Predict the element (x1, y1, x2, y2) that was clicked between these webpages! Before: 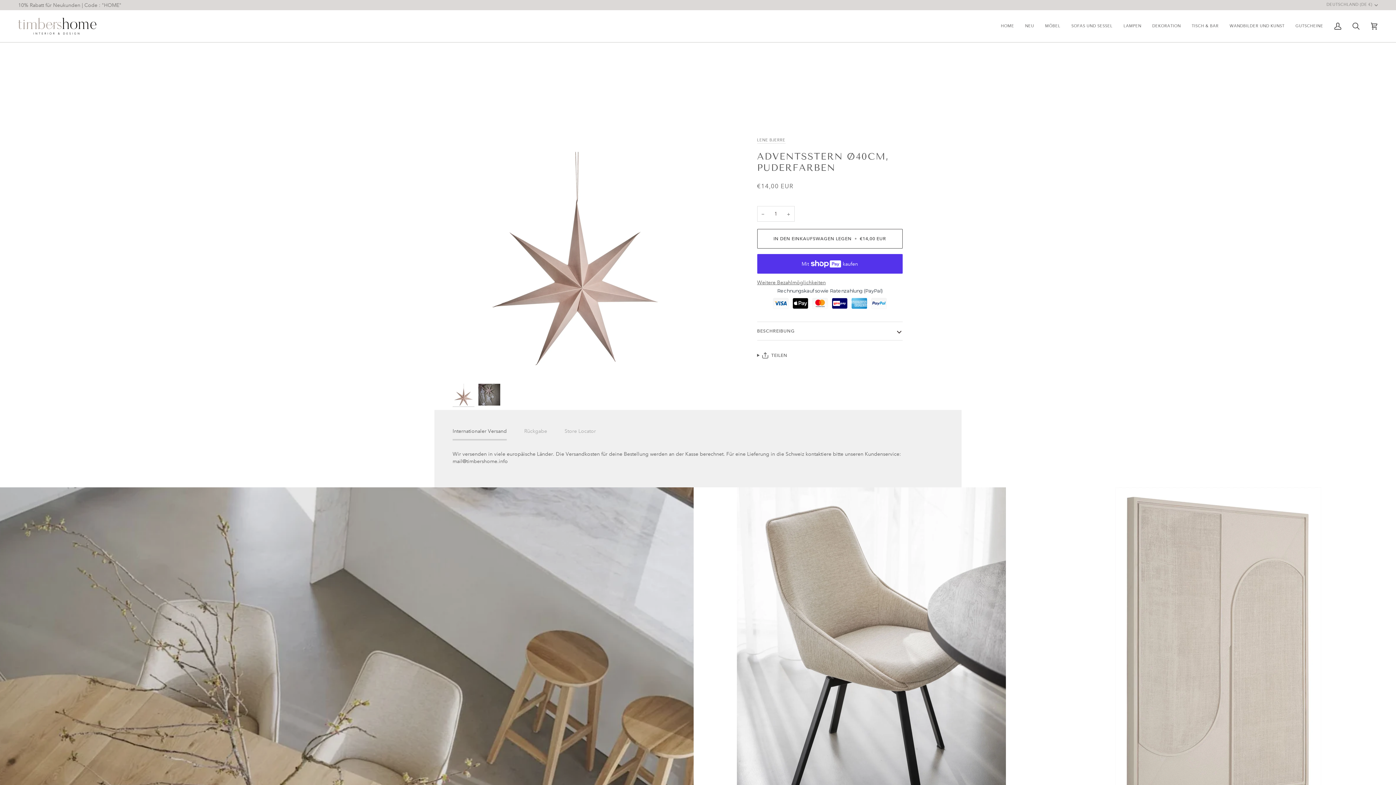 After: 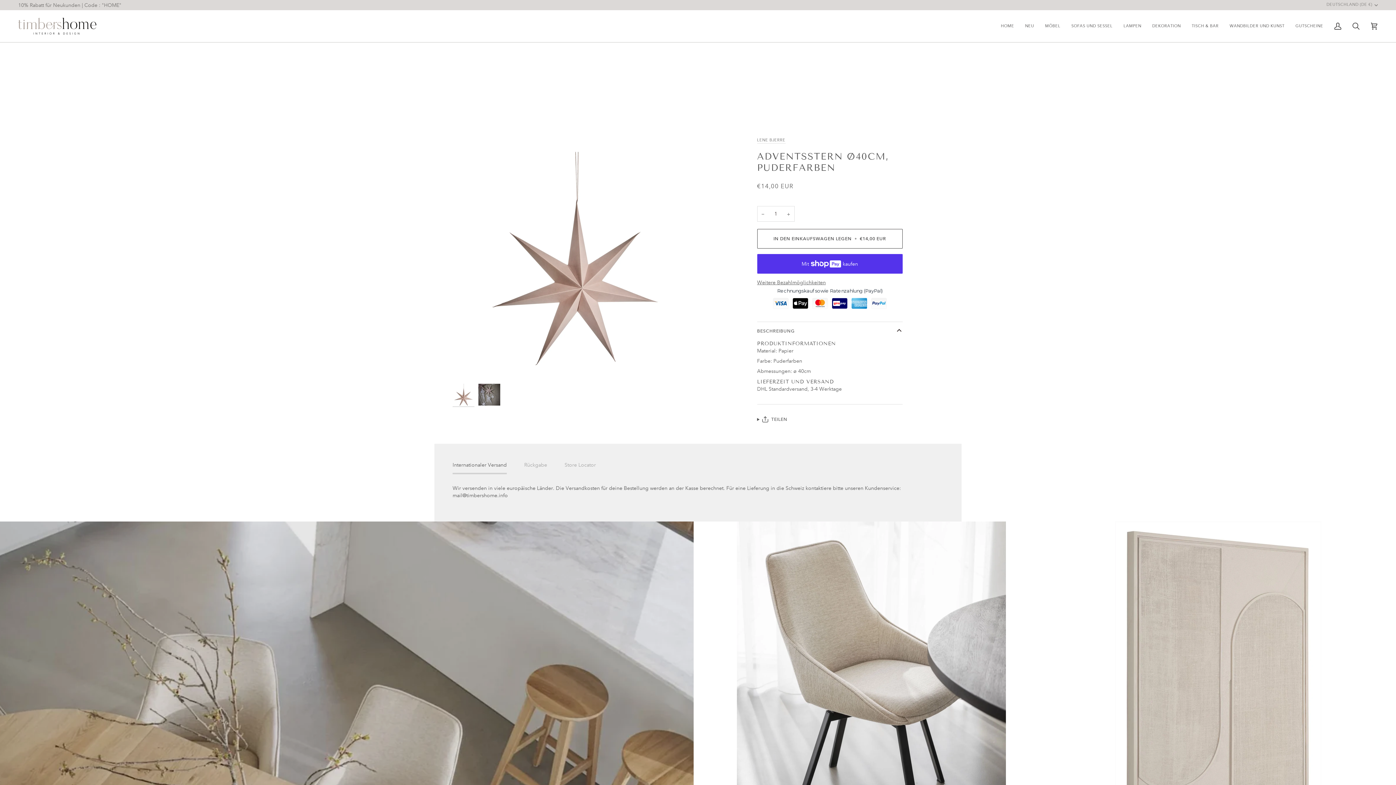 Action: bbox: (757, 322, 902, 340) label: BESCHREIBUNG